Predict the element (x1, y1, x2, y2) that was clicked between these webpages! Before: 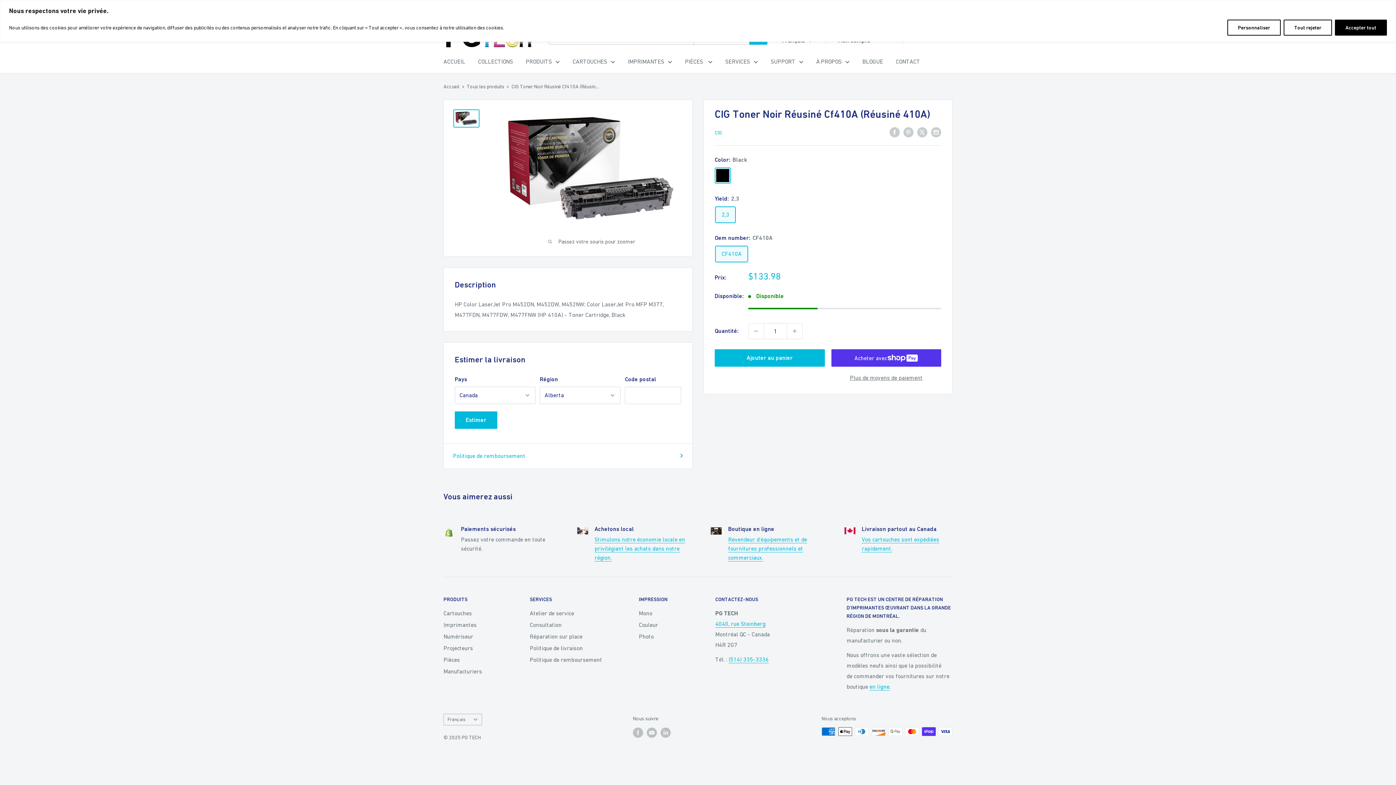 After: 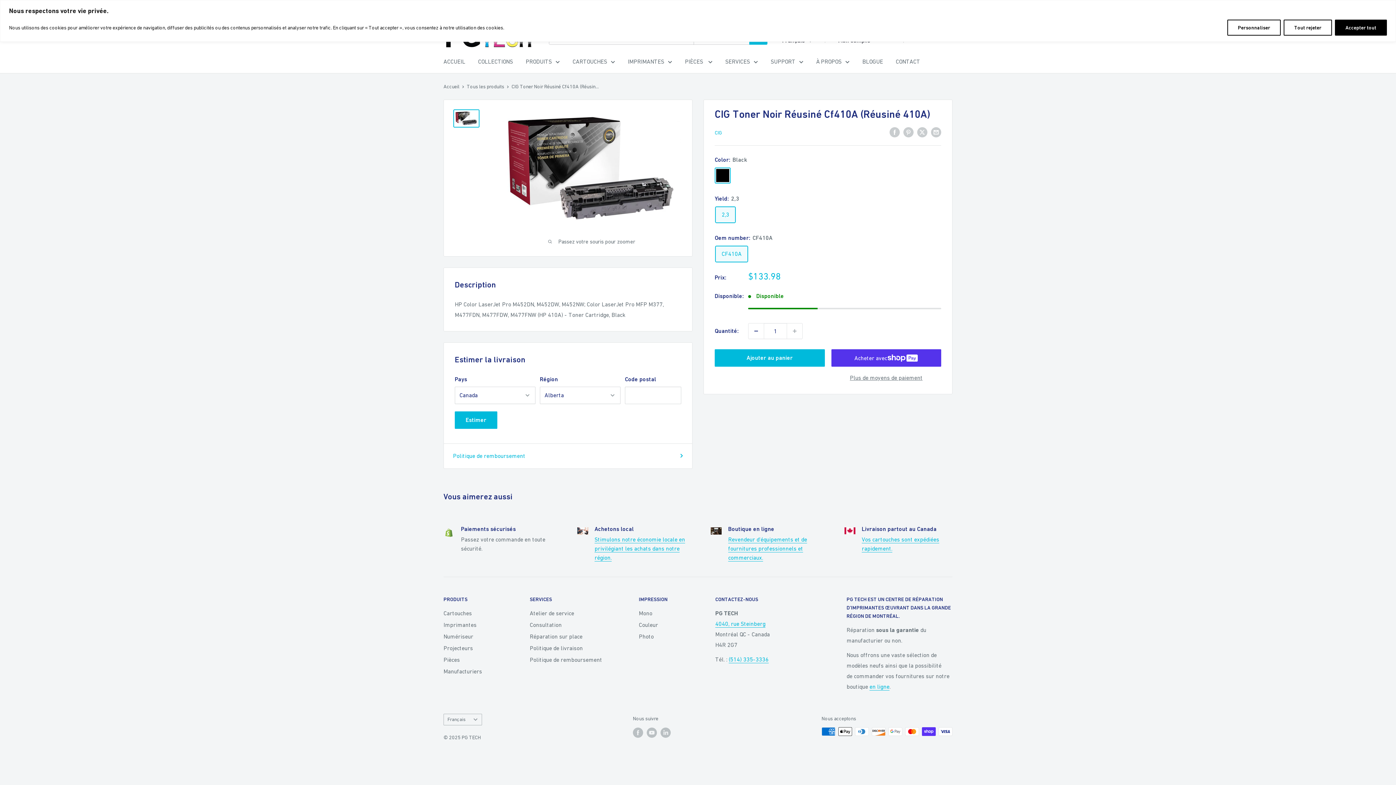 Action: bbox: (748, 323, 764, 338) label: Diminuer la quantité de 1